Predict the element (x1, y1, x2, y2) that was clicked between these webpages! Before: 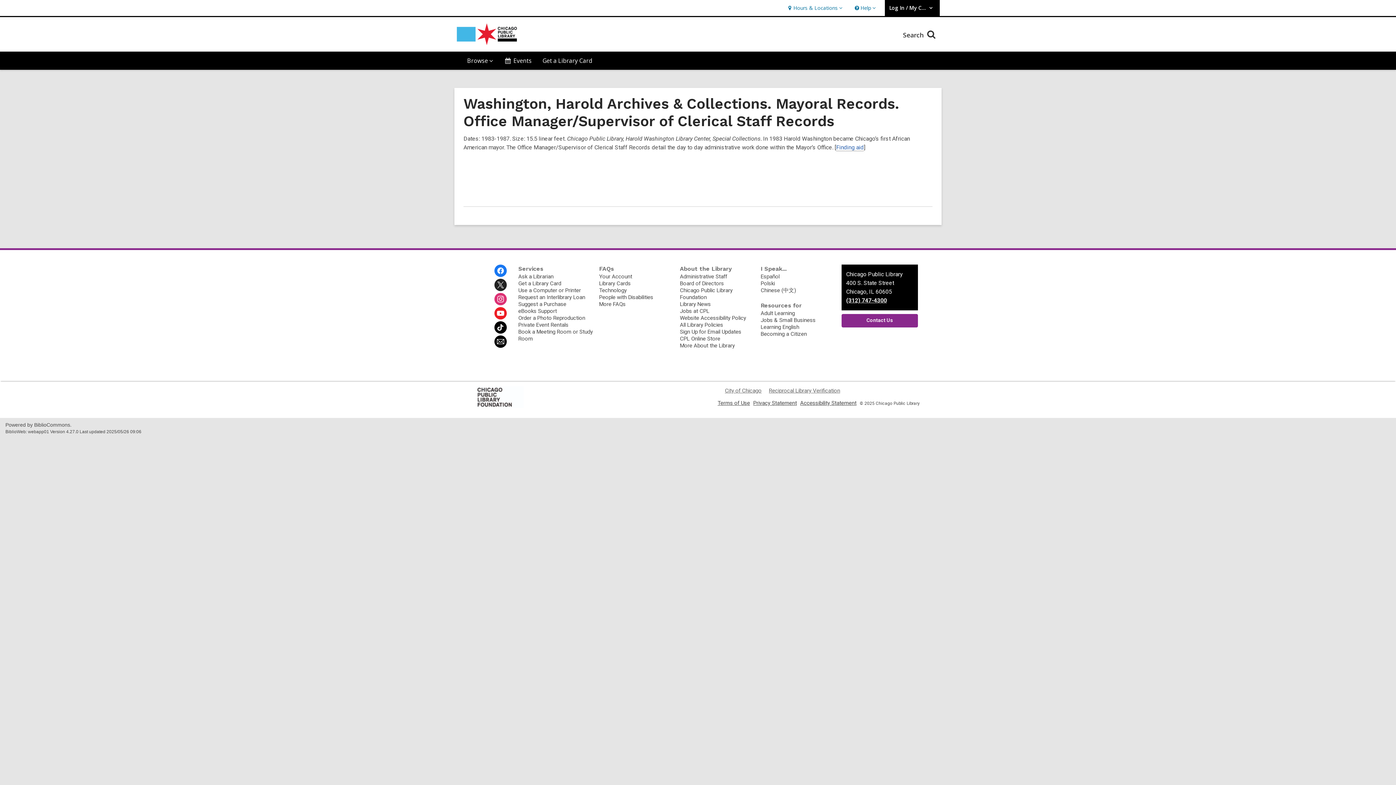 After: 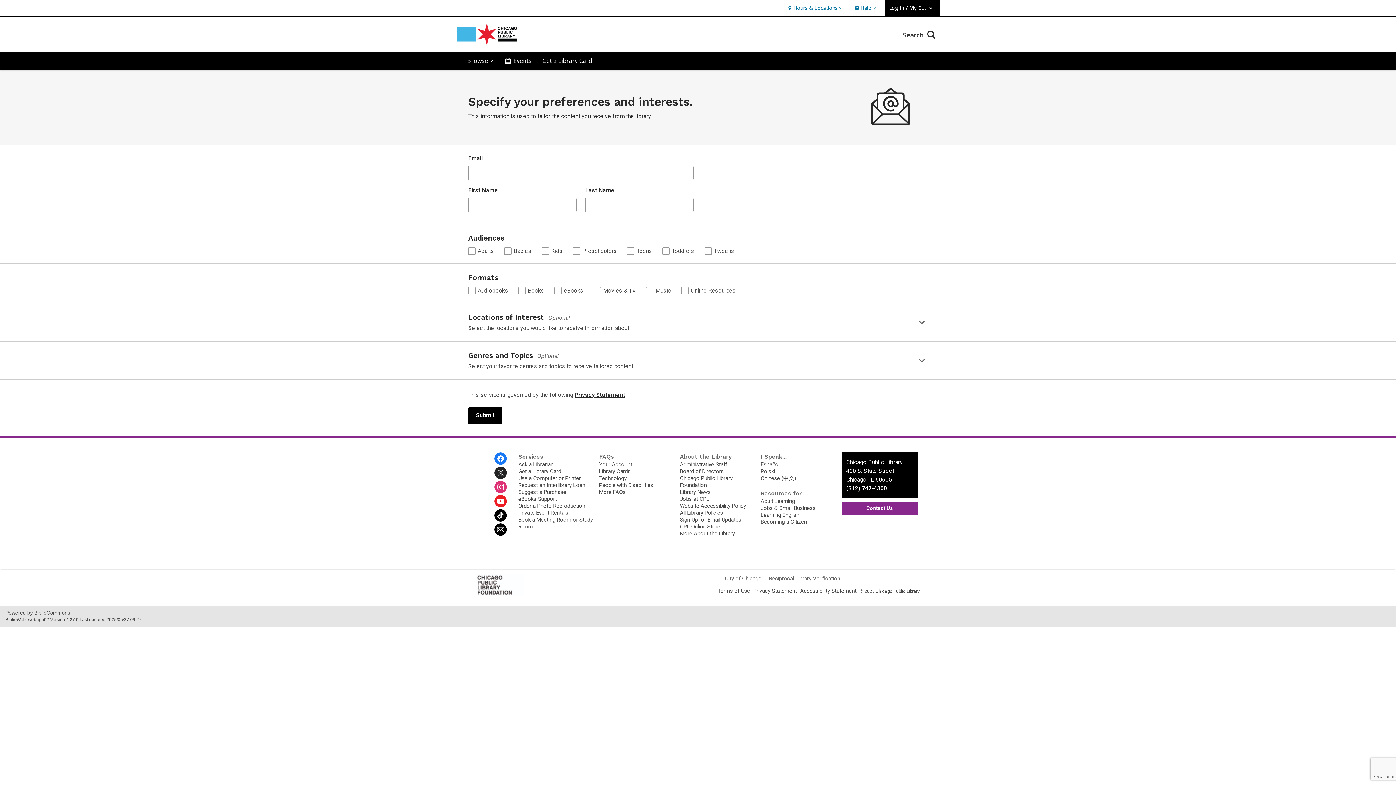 Action: label: Chicago Public Library Newsletter bbox: (494, 335, 506, 347)